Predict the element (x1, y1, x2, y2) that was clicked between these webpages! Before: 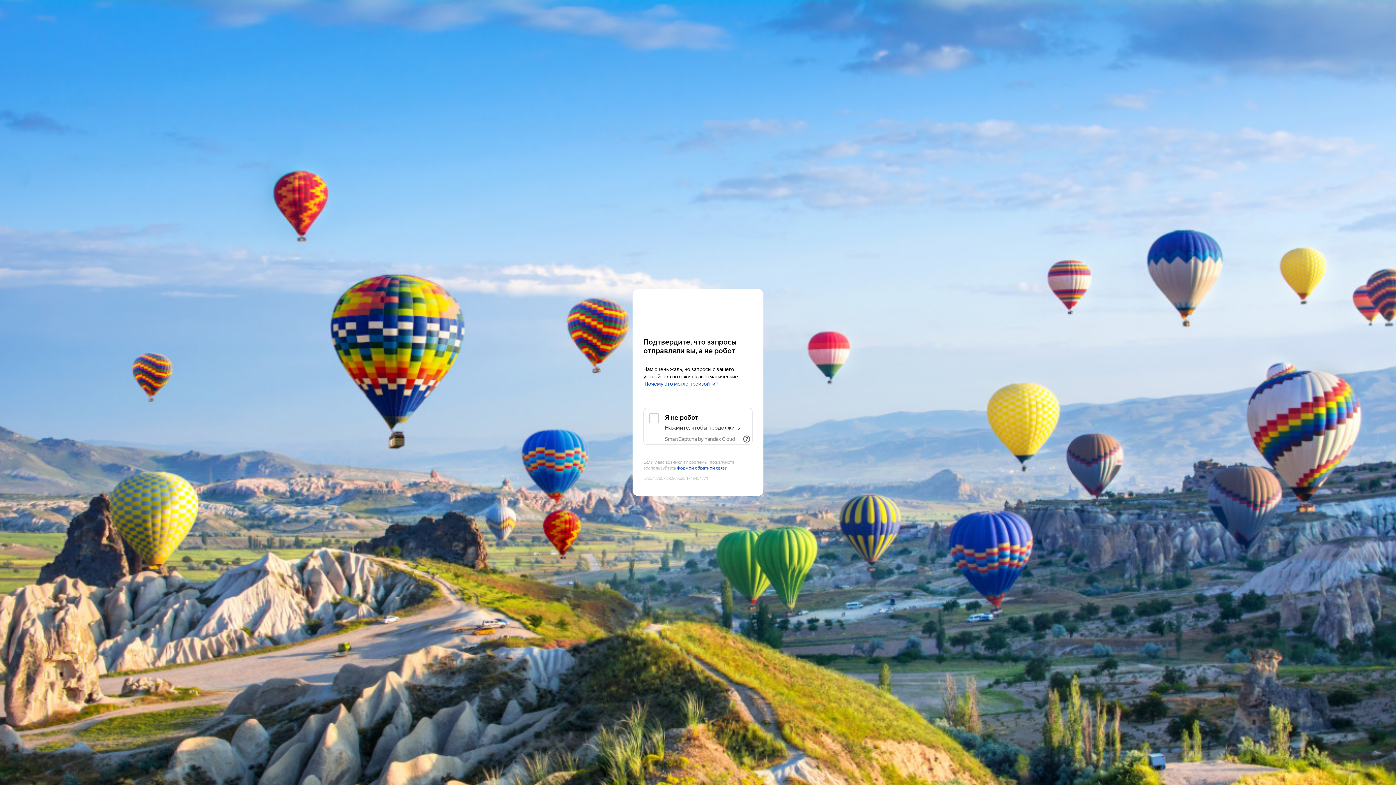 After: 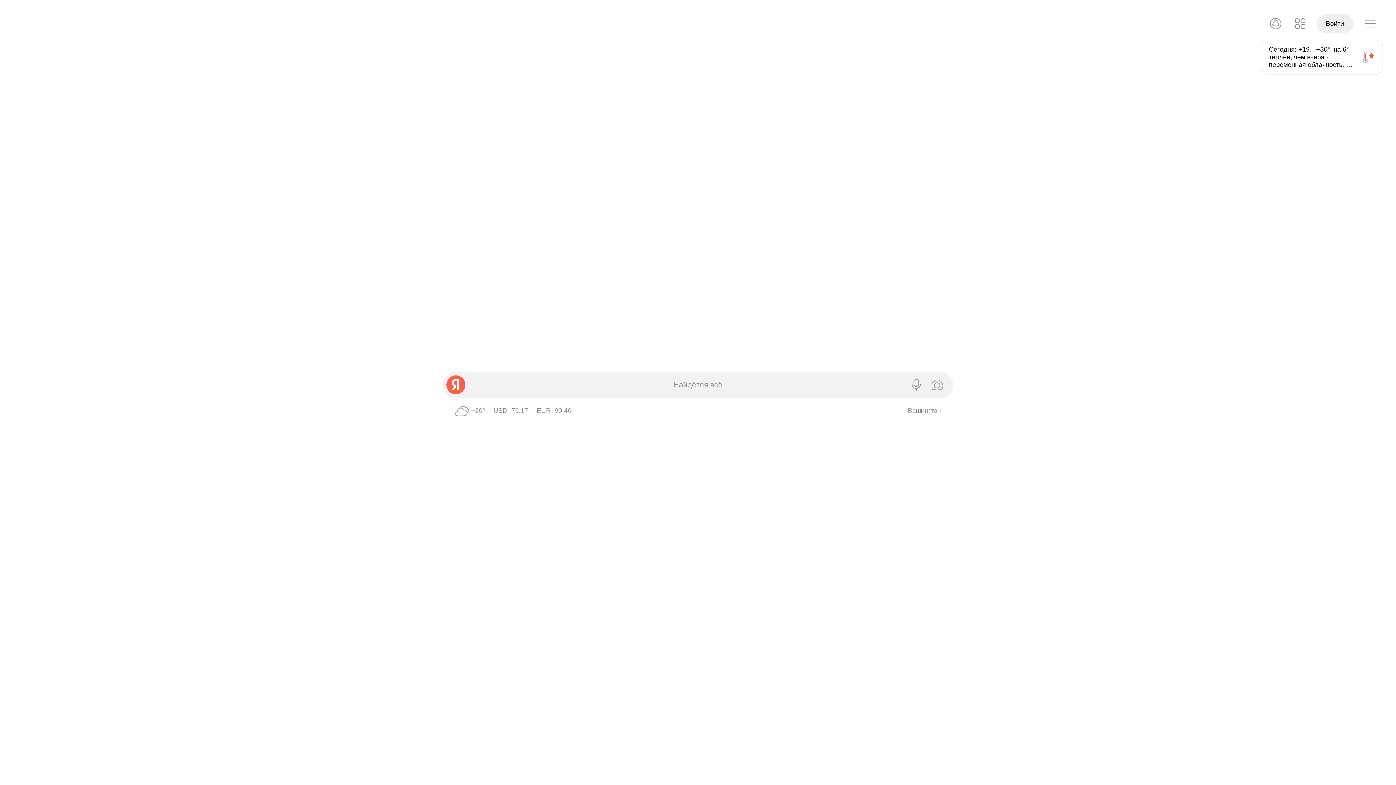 Action: bbox: (643, 303, 752, 316) label: Yandex